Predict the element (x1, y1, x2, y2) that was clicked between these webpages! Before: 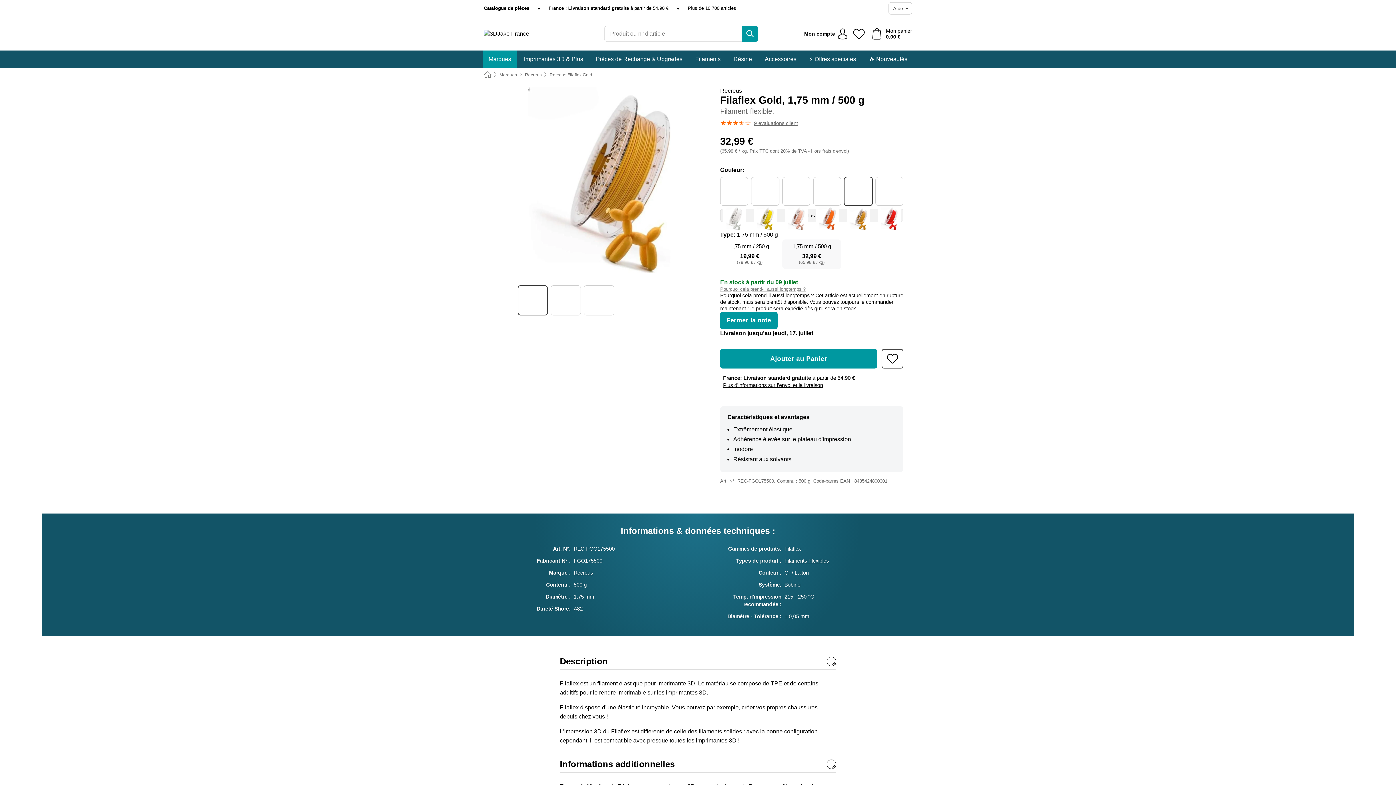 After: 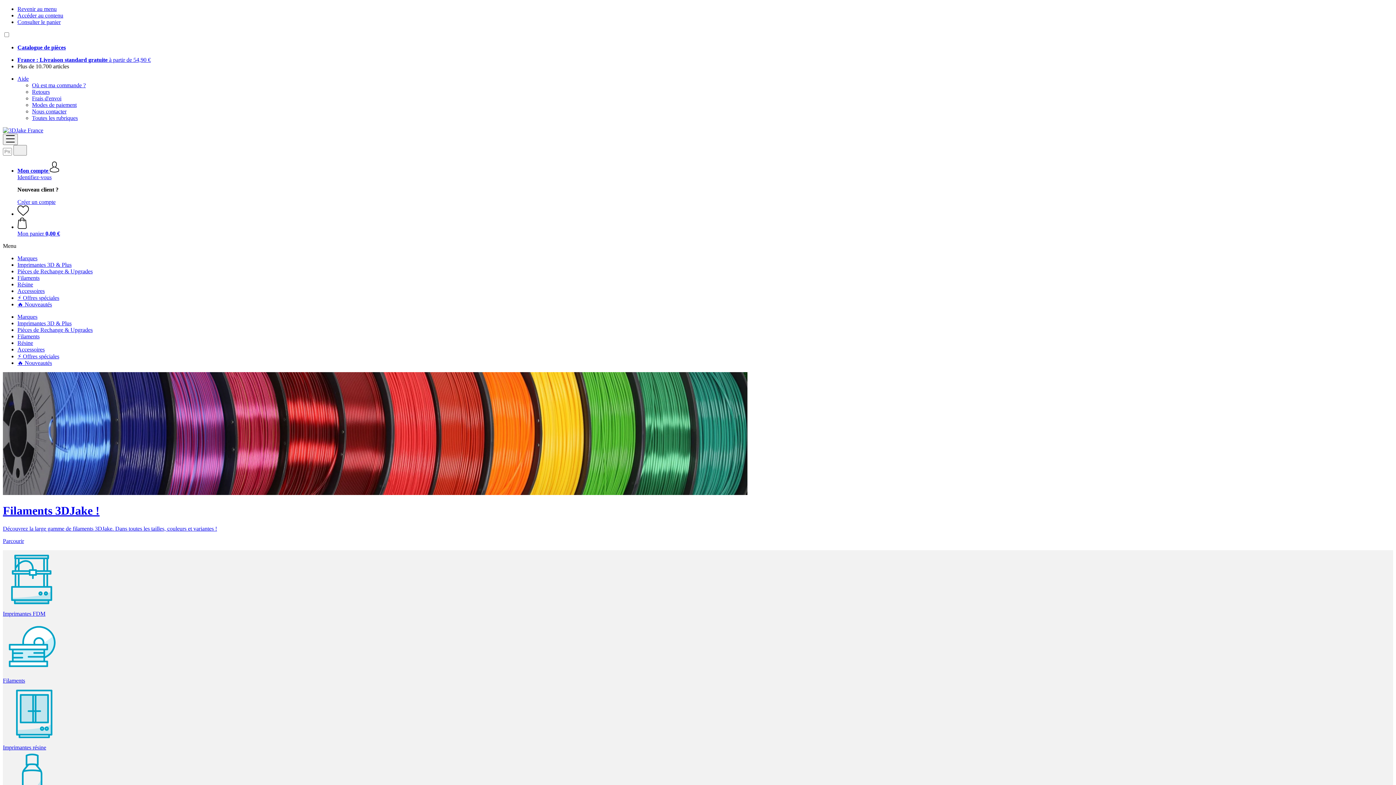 Action: bbox: (481, 28, 559, 39)